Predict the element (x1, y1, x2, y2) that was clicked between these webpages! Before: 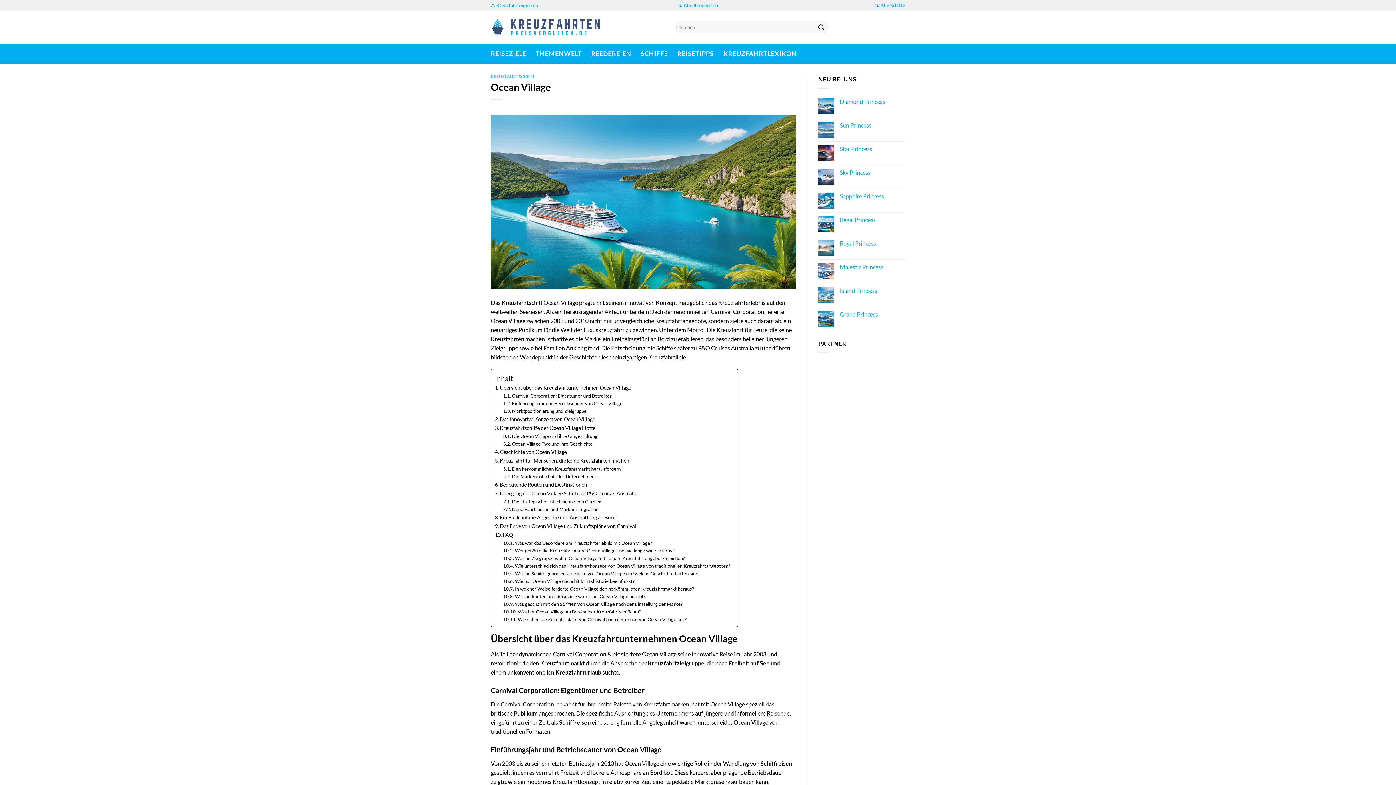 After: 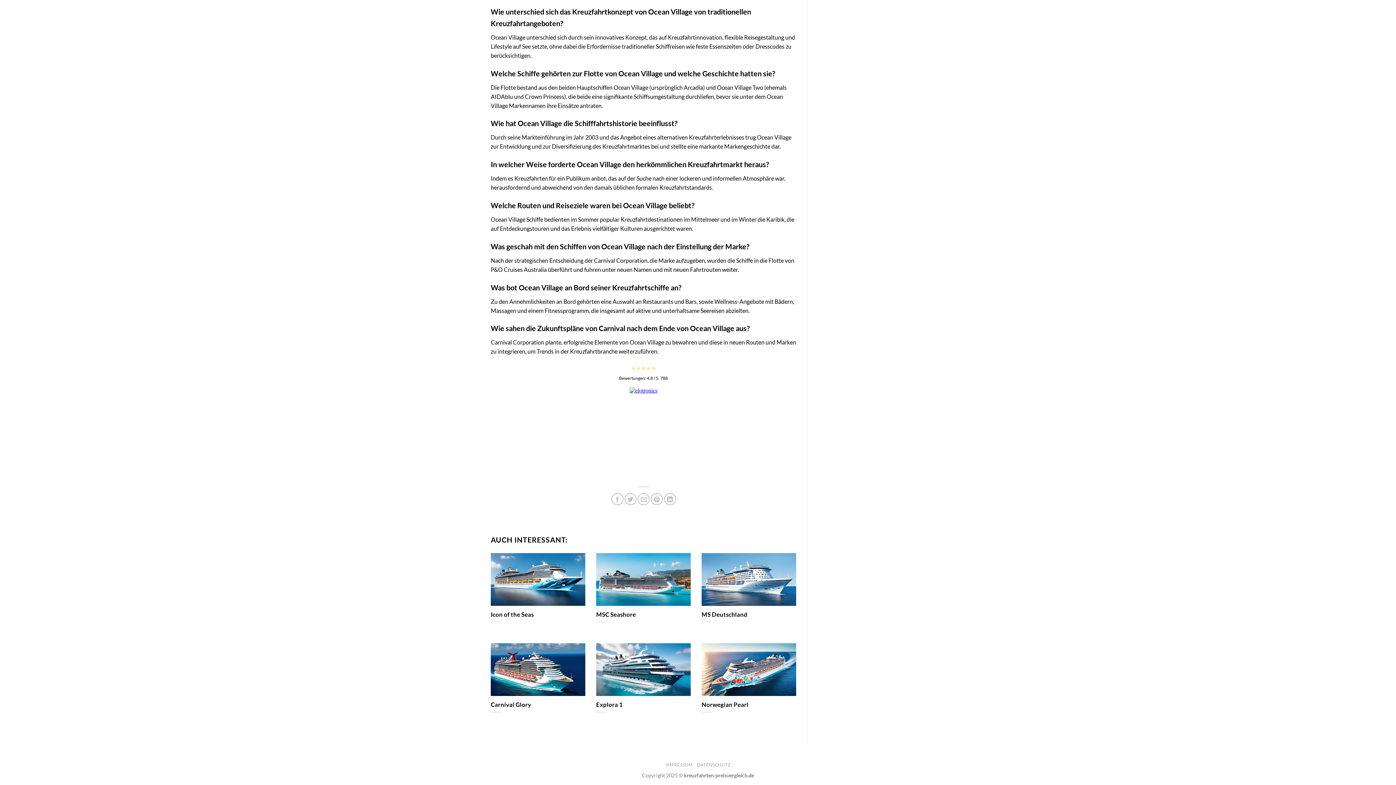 Action: bbox: (503, 562, 730, 569) label: Wie unterschied sich das Kreuzfahrtkonzept von Ocean Village von traditionellen Kreuzfahrtangeboten?